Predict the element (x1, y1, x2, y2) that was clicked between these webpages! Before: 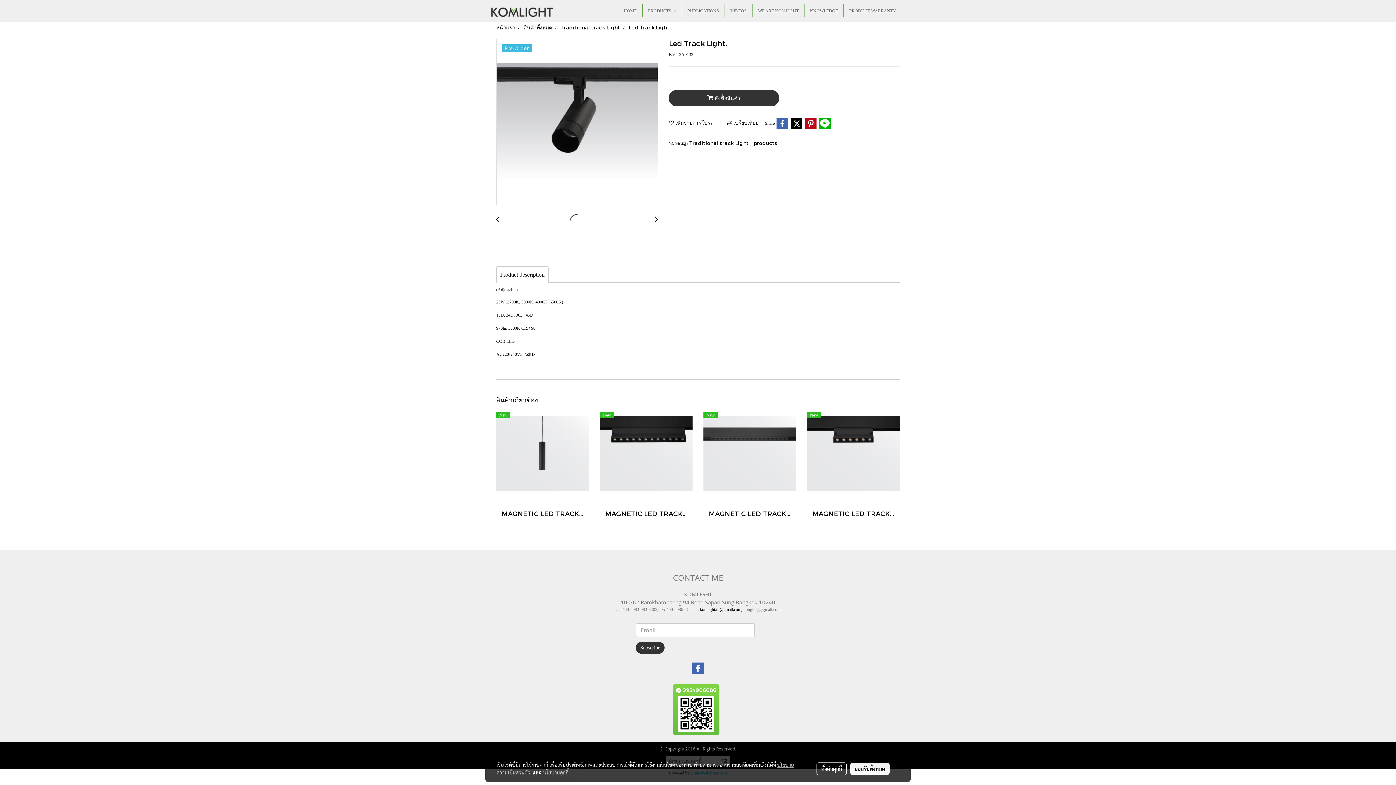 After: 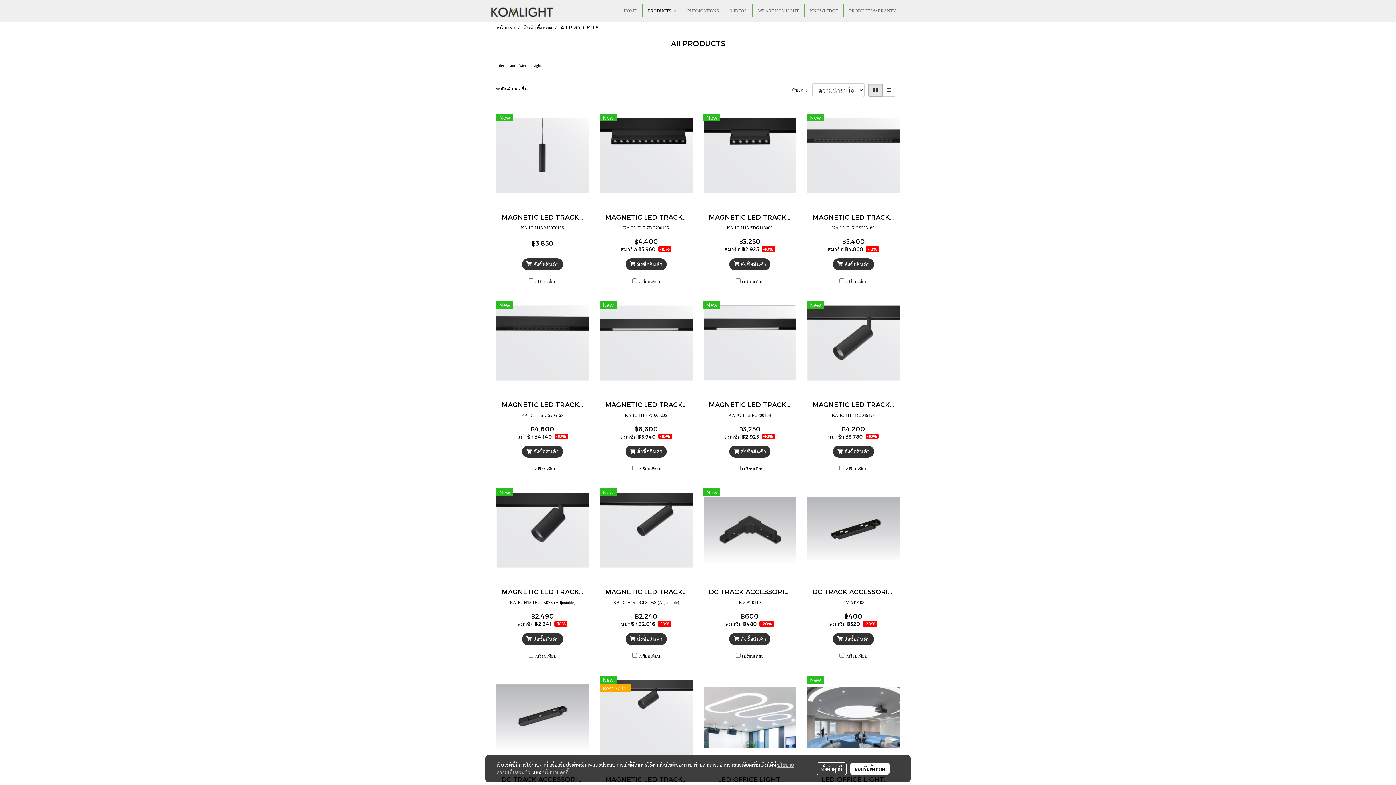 Action: bbox: (753, 139, 777, 146) label: products